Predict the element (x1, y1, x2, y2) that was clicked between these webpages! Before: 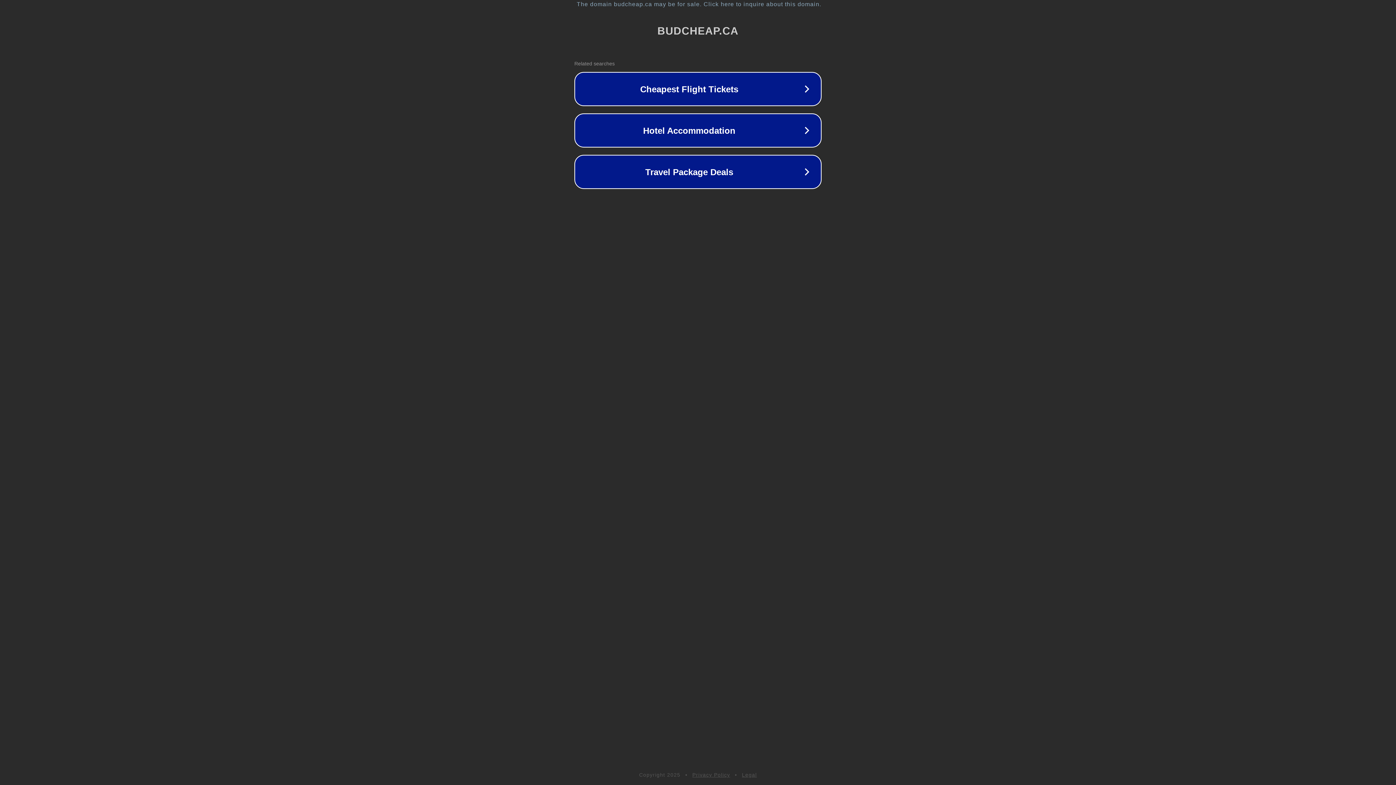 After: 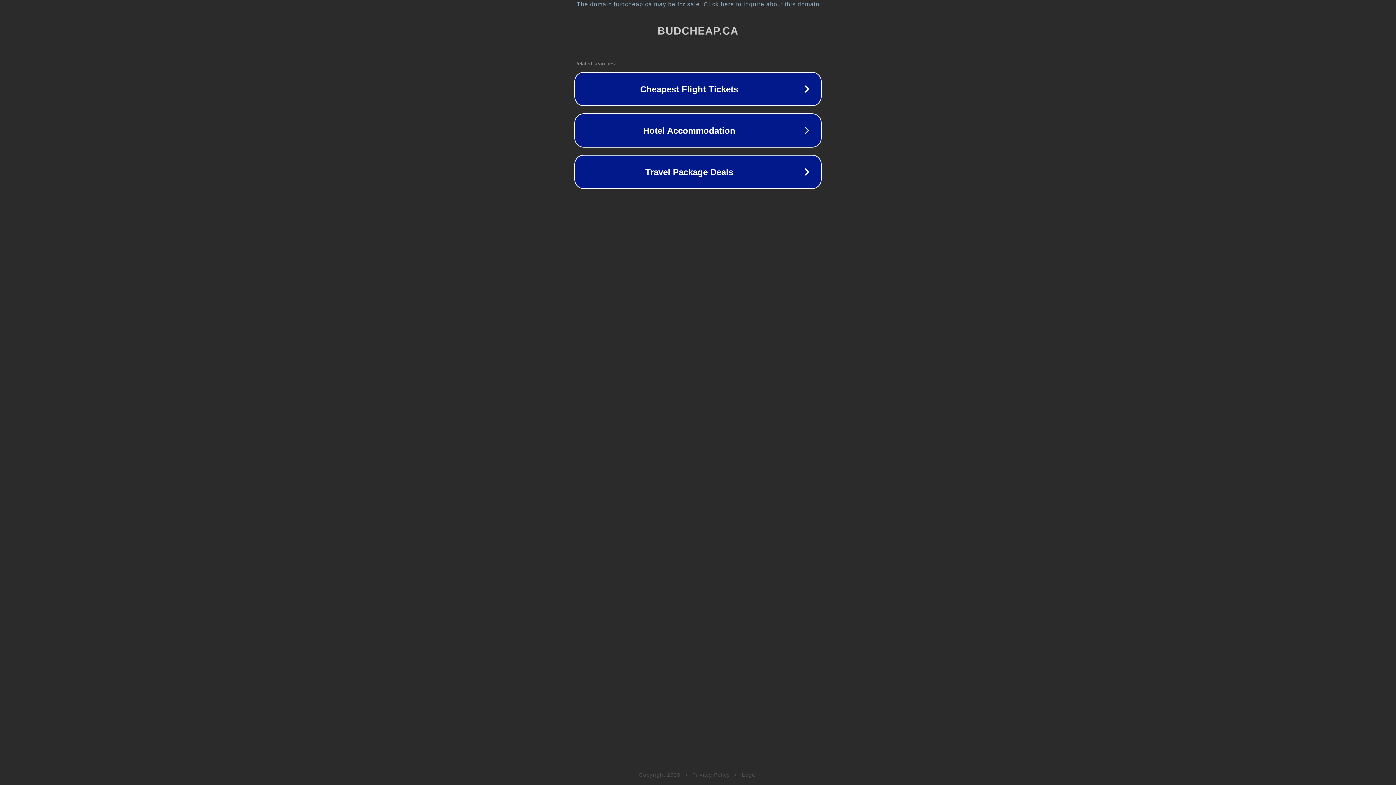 Action: bbox: (742, 772, 757, 778) label: Legal